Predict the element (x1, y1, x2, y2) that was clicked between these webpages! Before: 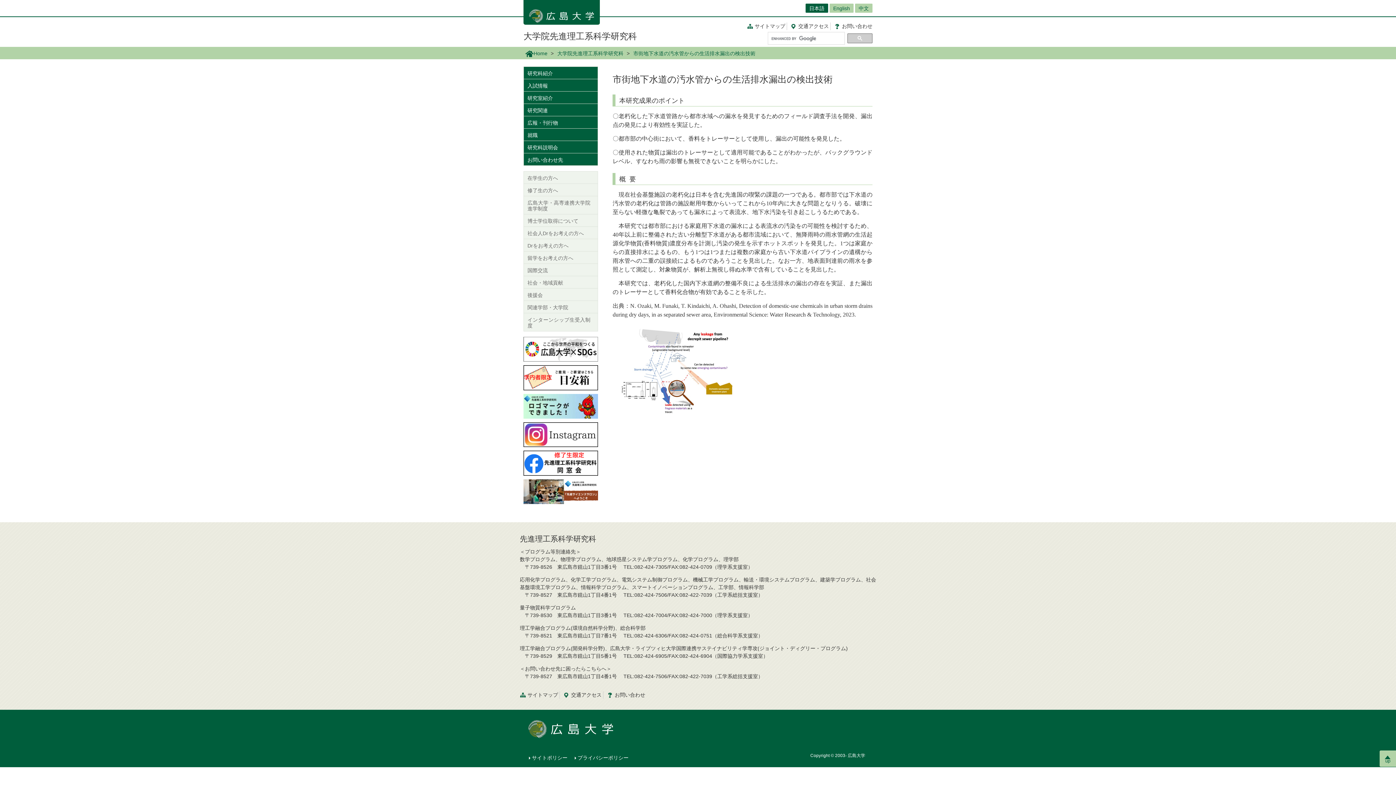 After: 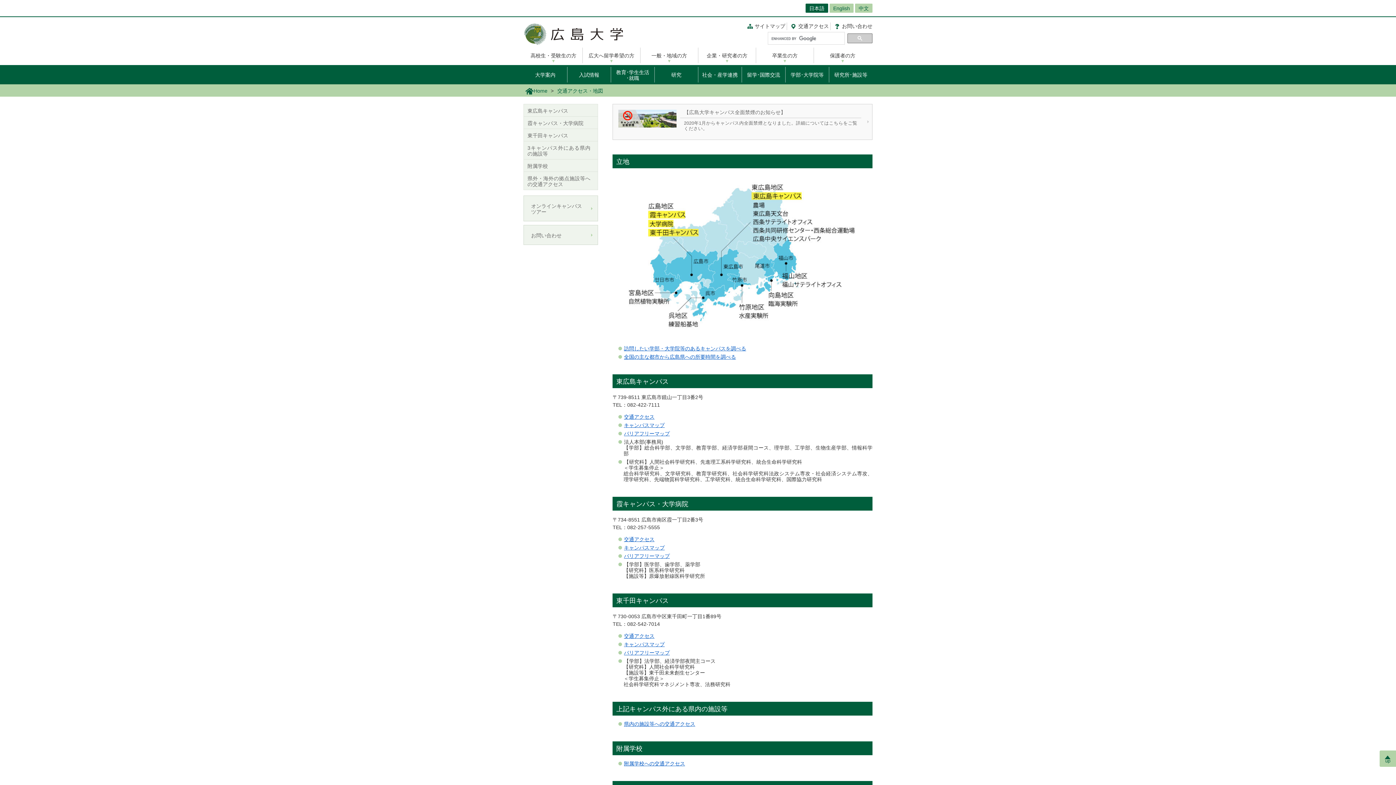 Action: bbox: (790, 22, 829, 30) label: 交通アクセス